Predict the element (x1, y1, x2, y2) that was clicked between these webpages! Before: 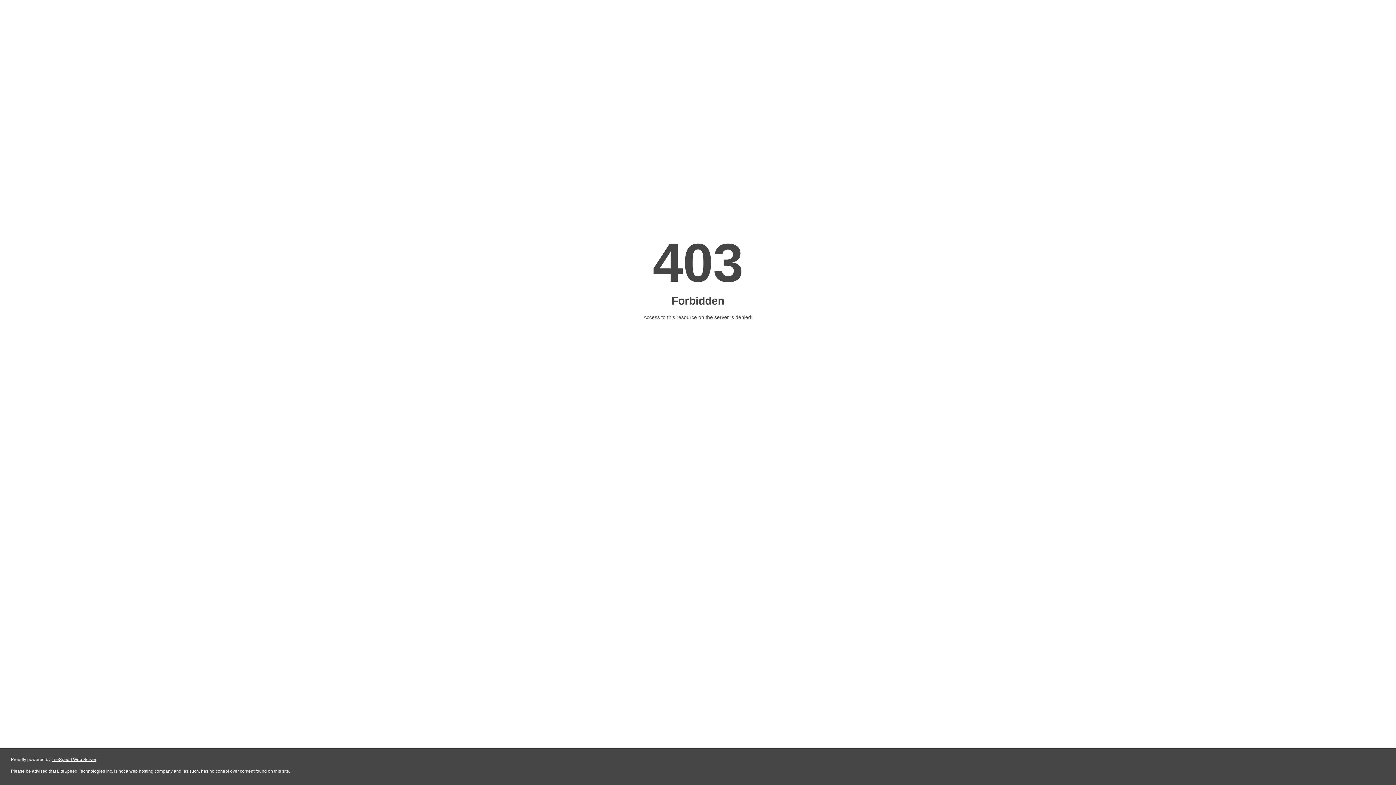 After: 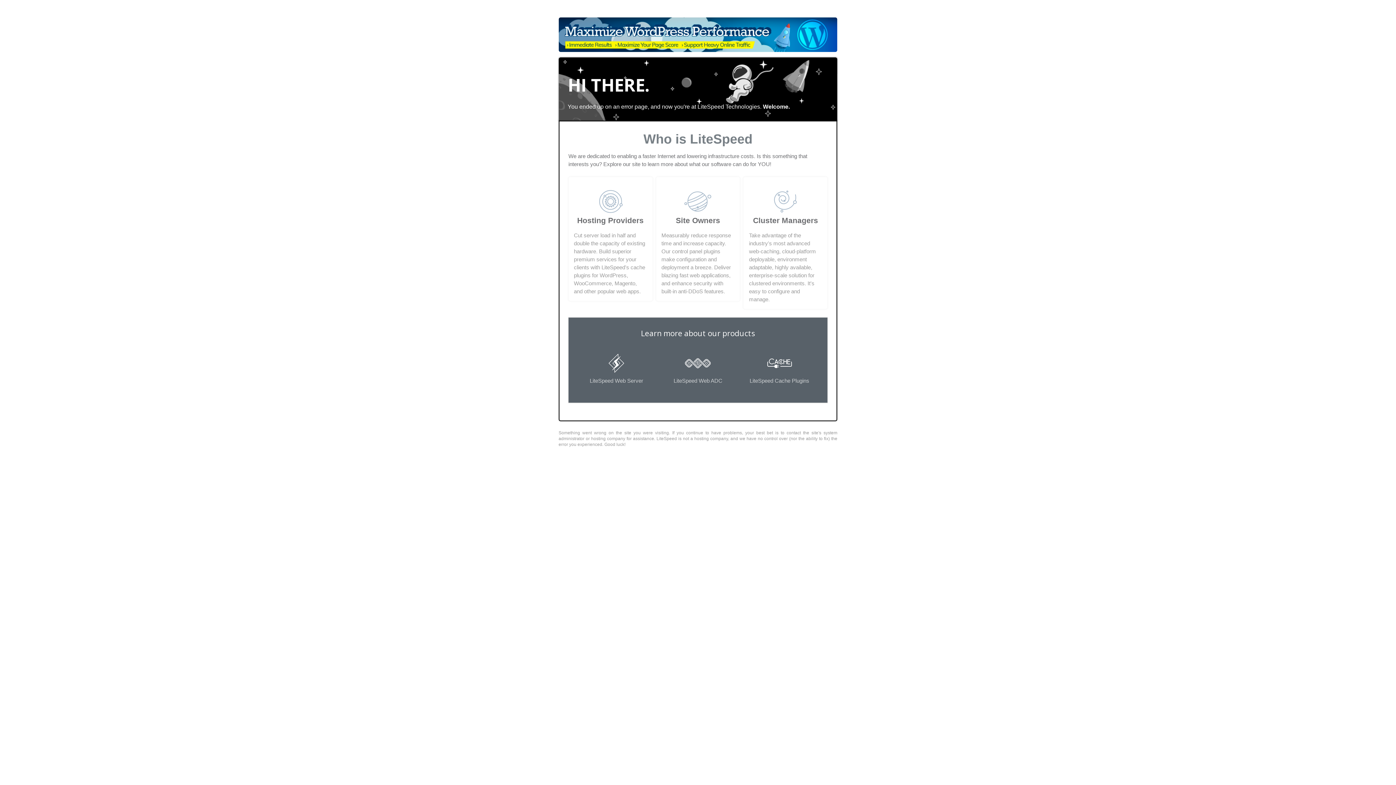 Action: label: LiteSpeed Web Server bbox: (51, 757, 96, 762)